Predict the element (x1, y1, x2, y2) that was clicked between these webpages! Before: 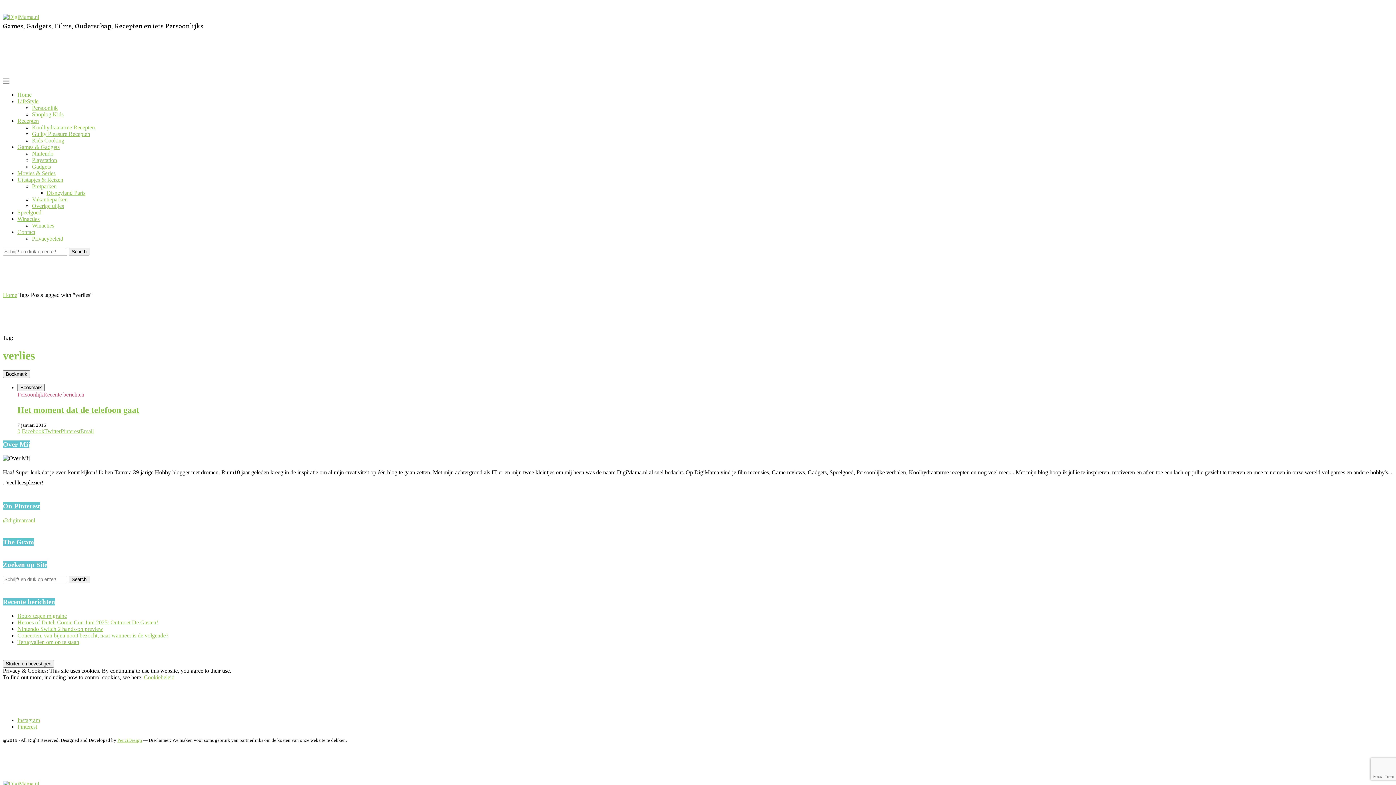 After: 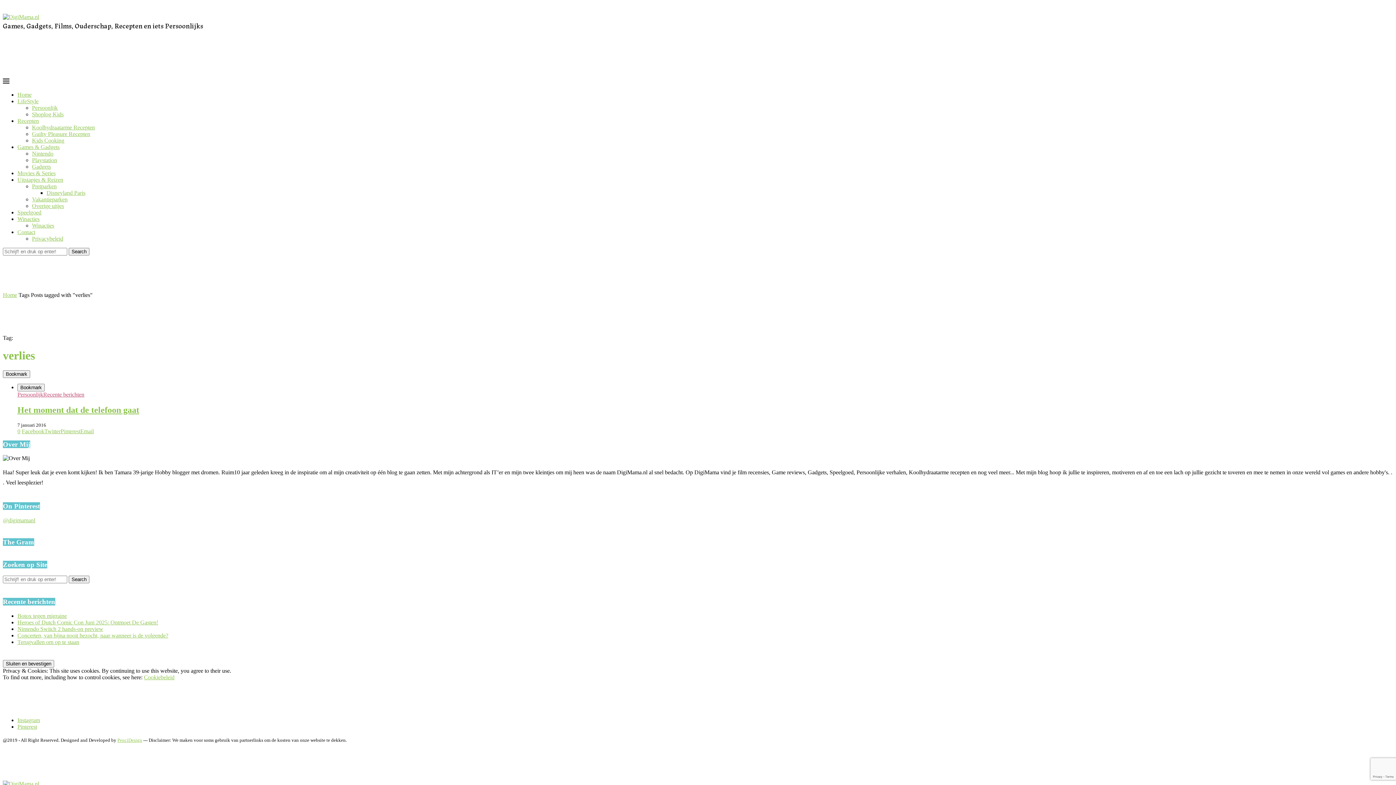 Action: bbox: (17, 723, 37, 730) label: Pinterest